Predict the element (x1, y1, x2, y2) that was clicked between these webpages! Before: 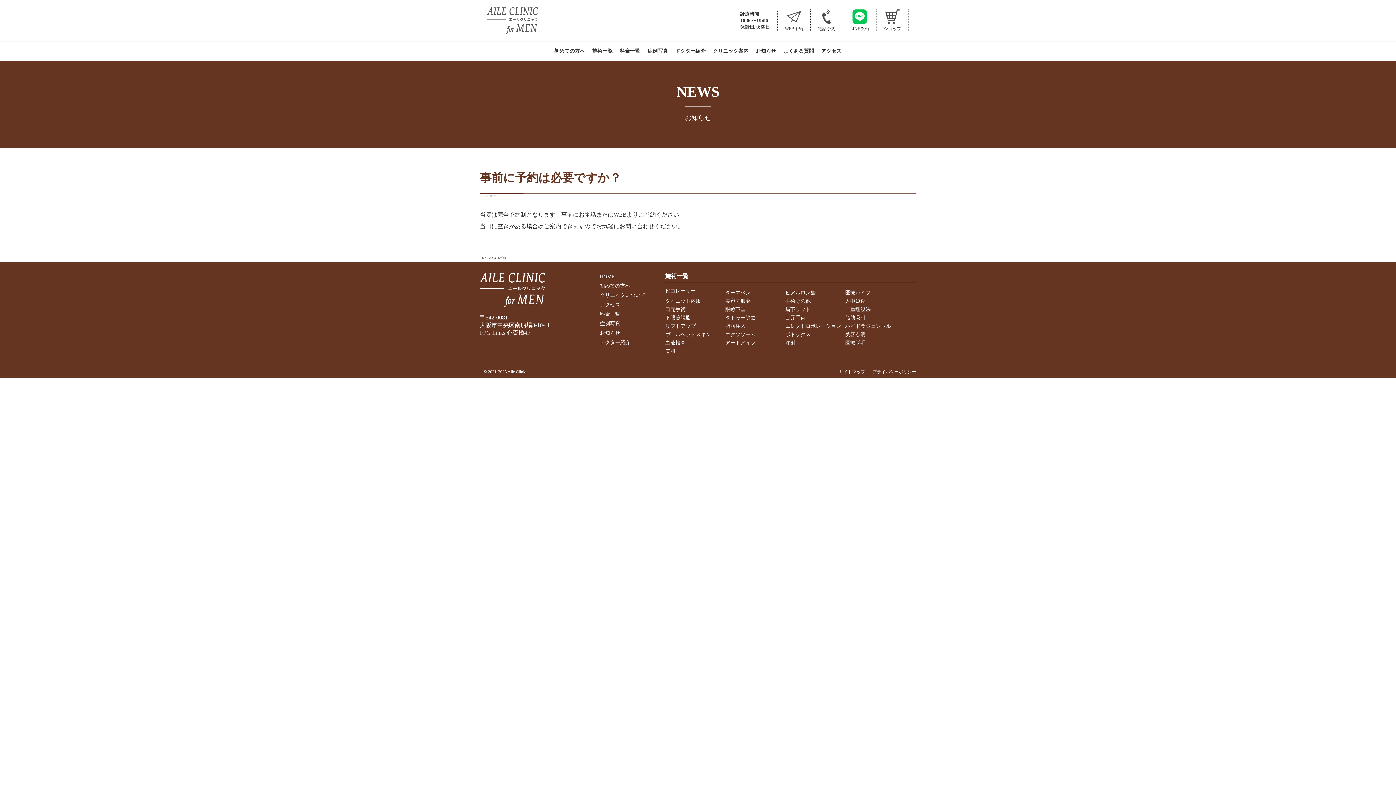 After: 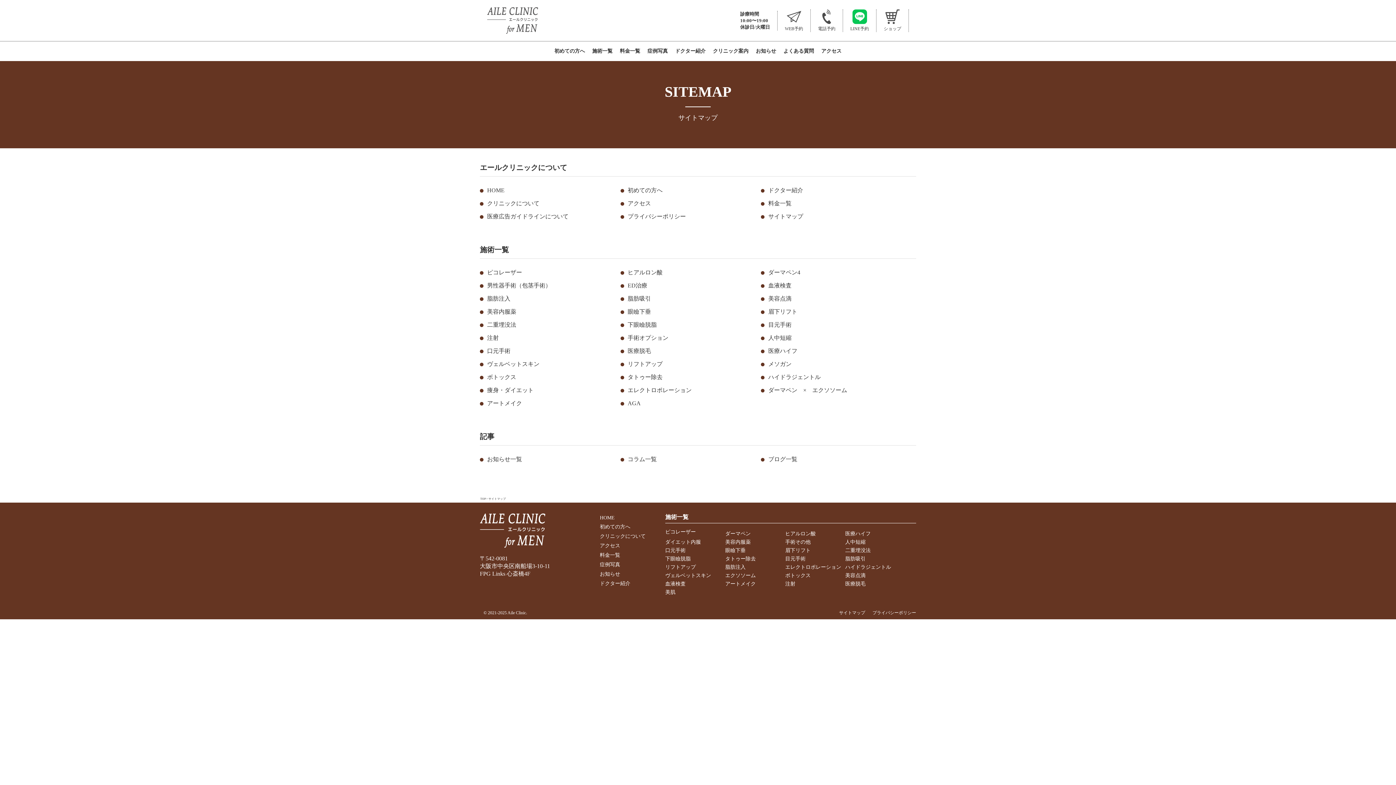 Action: bbox: (839, 369, 865, 375) label: サイトマップ